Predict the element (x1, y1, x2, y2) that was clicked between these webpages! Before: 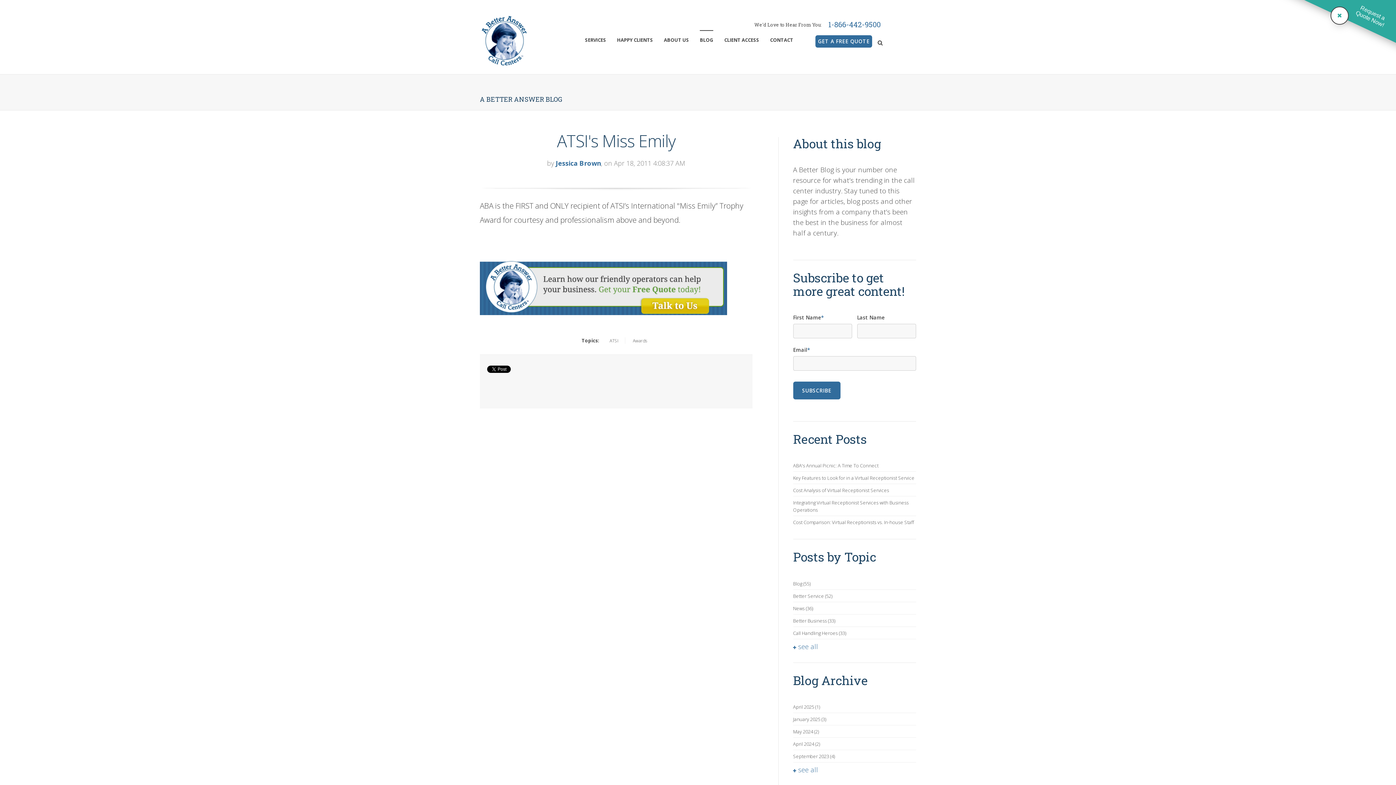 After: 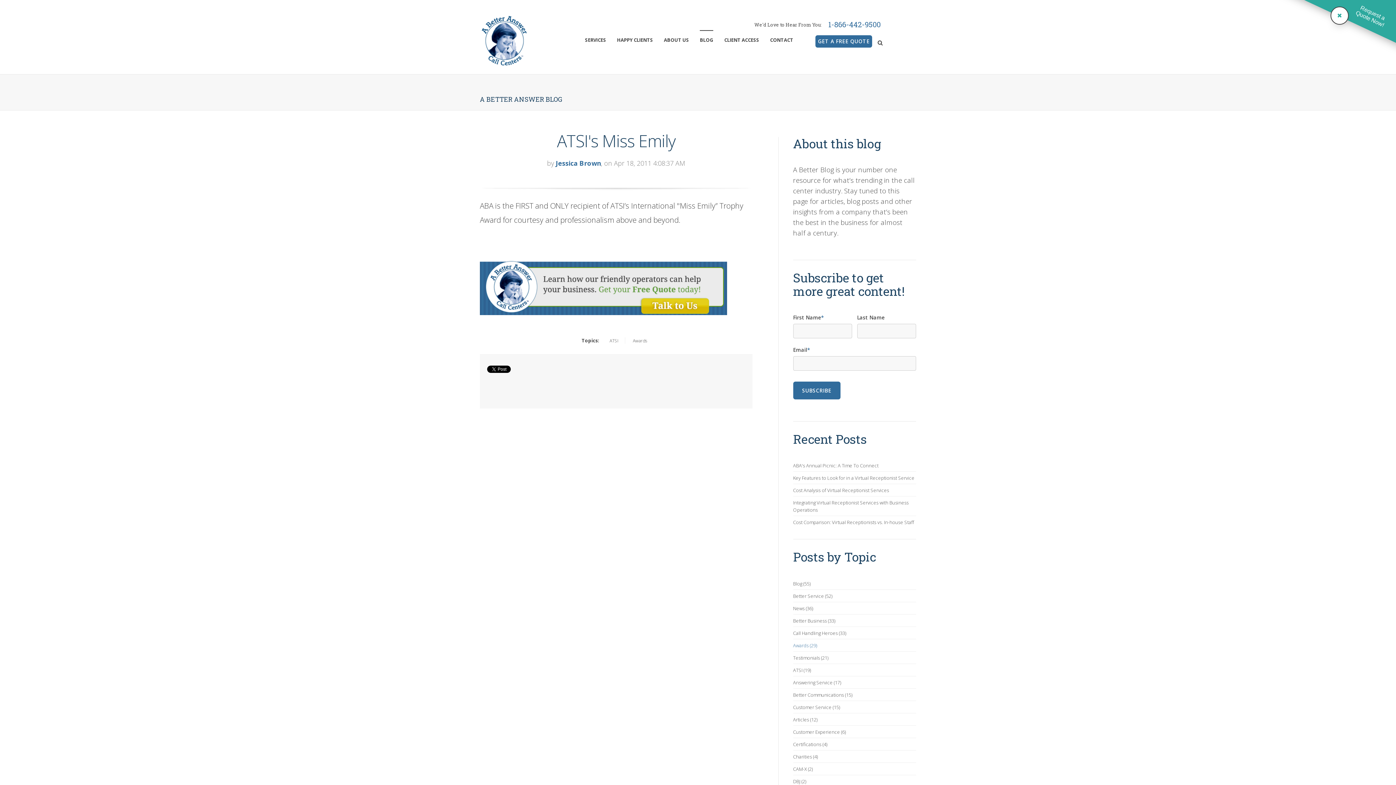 Action: label: see all bbox: (793, 639, 818, 651)